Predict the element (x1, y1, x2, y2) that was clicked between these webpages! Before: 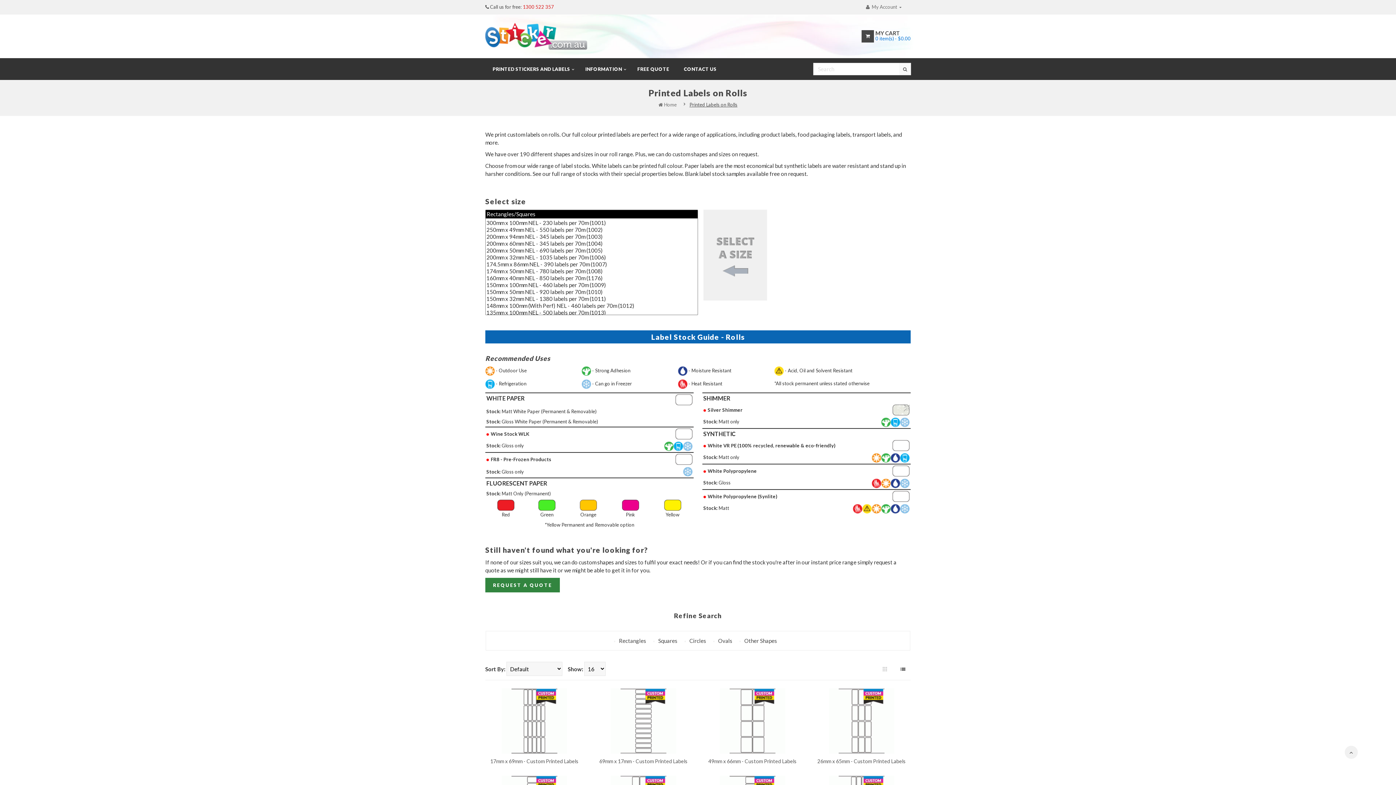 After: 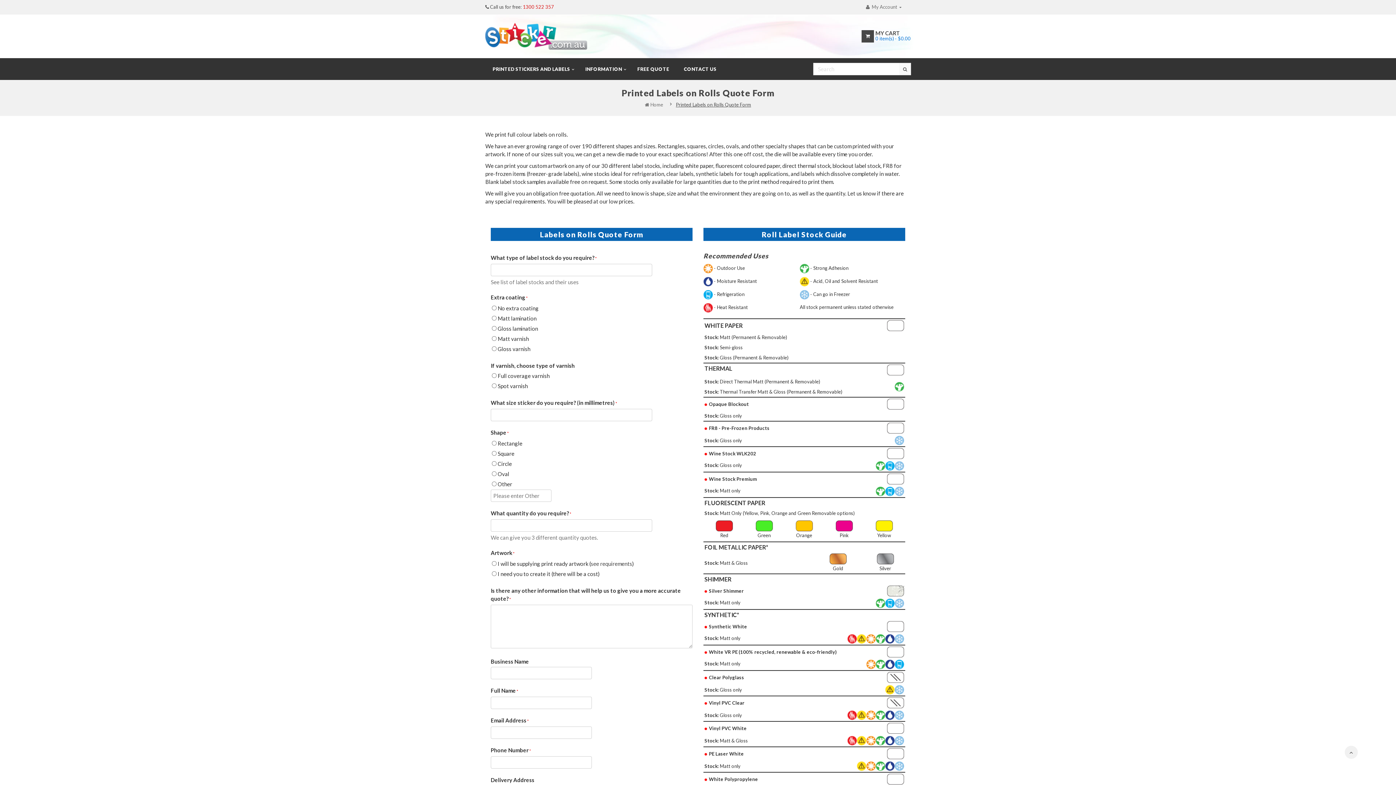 Action: label: REQUEST A QUOTE bbox: (485, 578, 560, 592)